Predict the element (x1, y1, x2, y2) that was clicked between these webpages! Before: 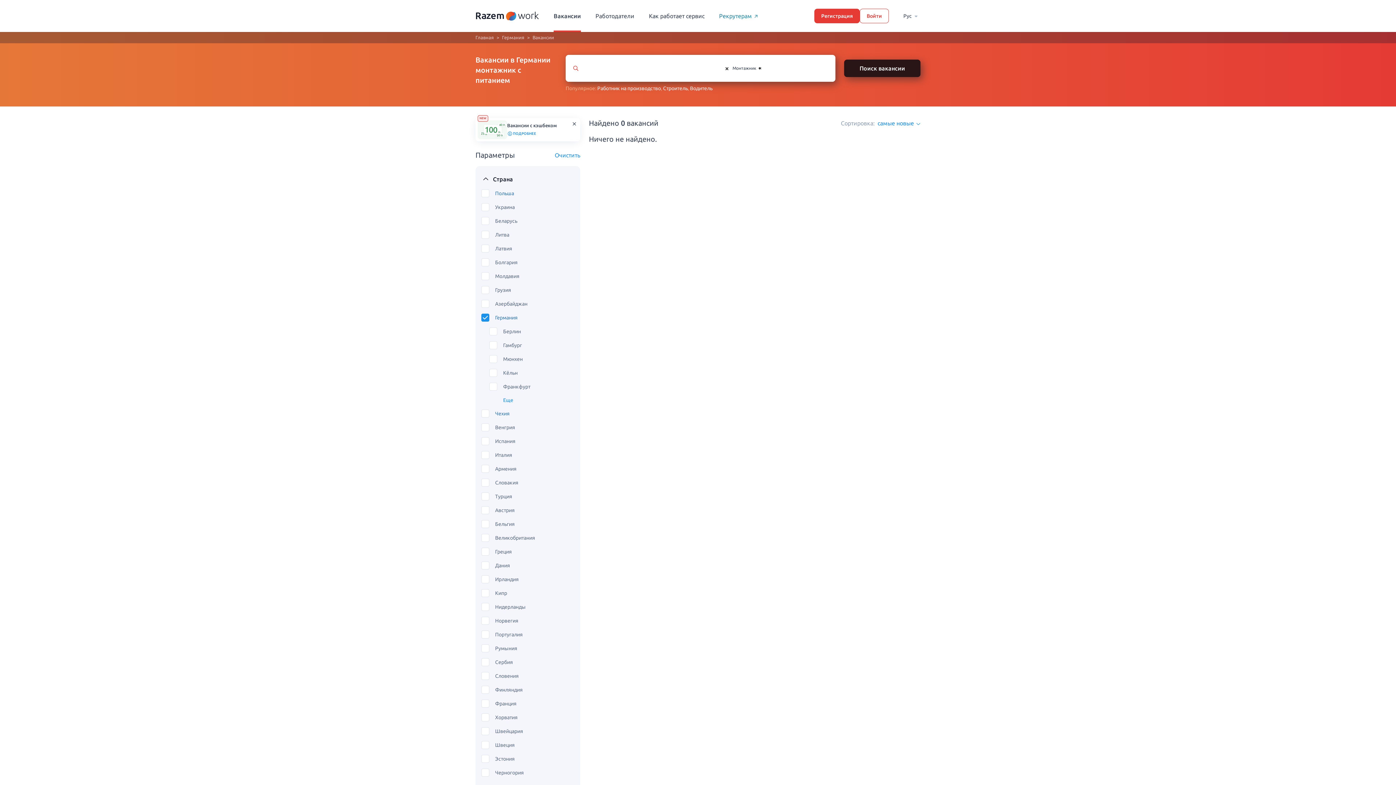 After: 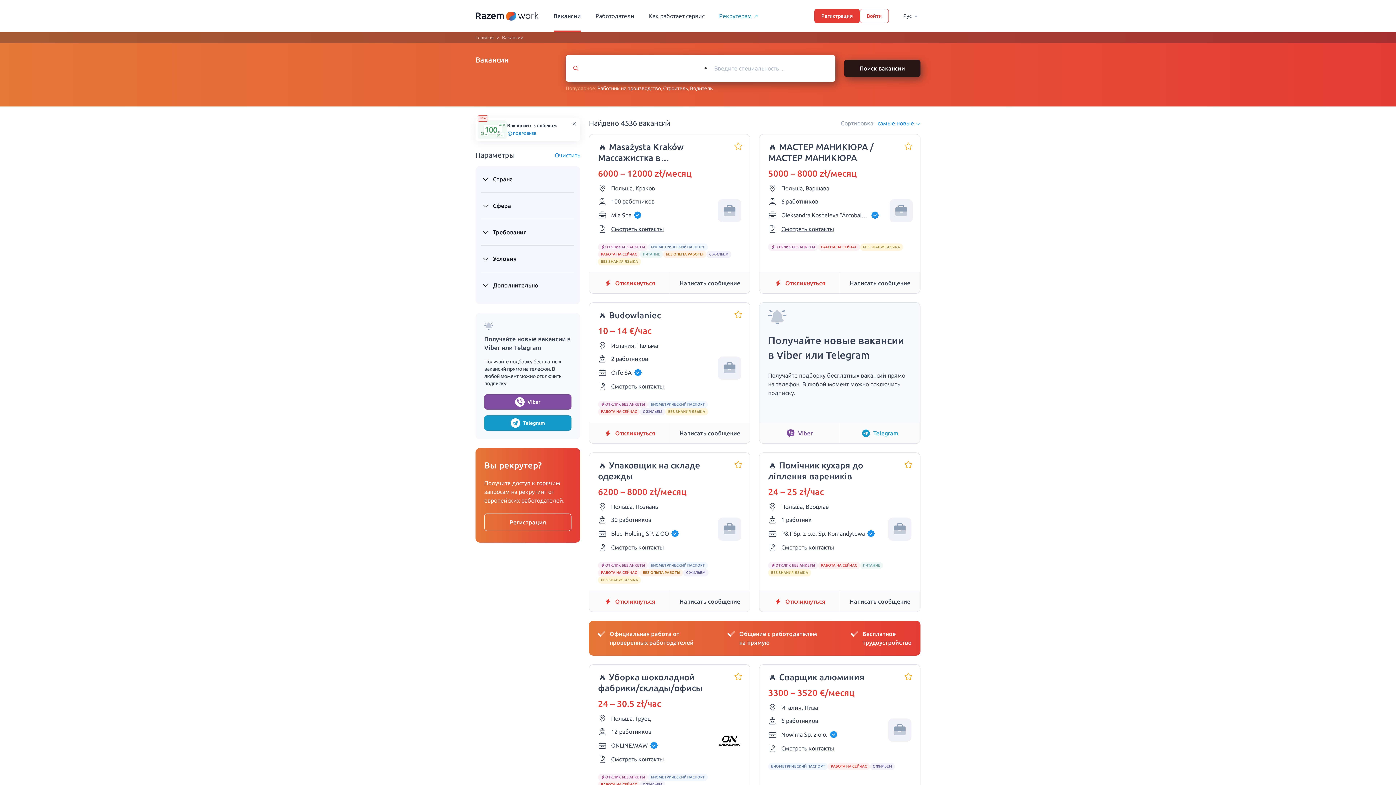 Action: label: Очистить bbox: (554, 150, 580, 160)